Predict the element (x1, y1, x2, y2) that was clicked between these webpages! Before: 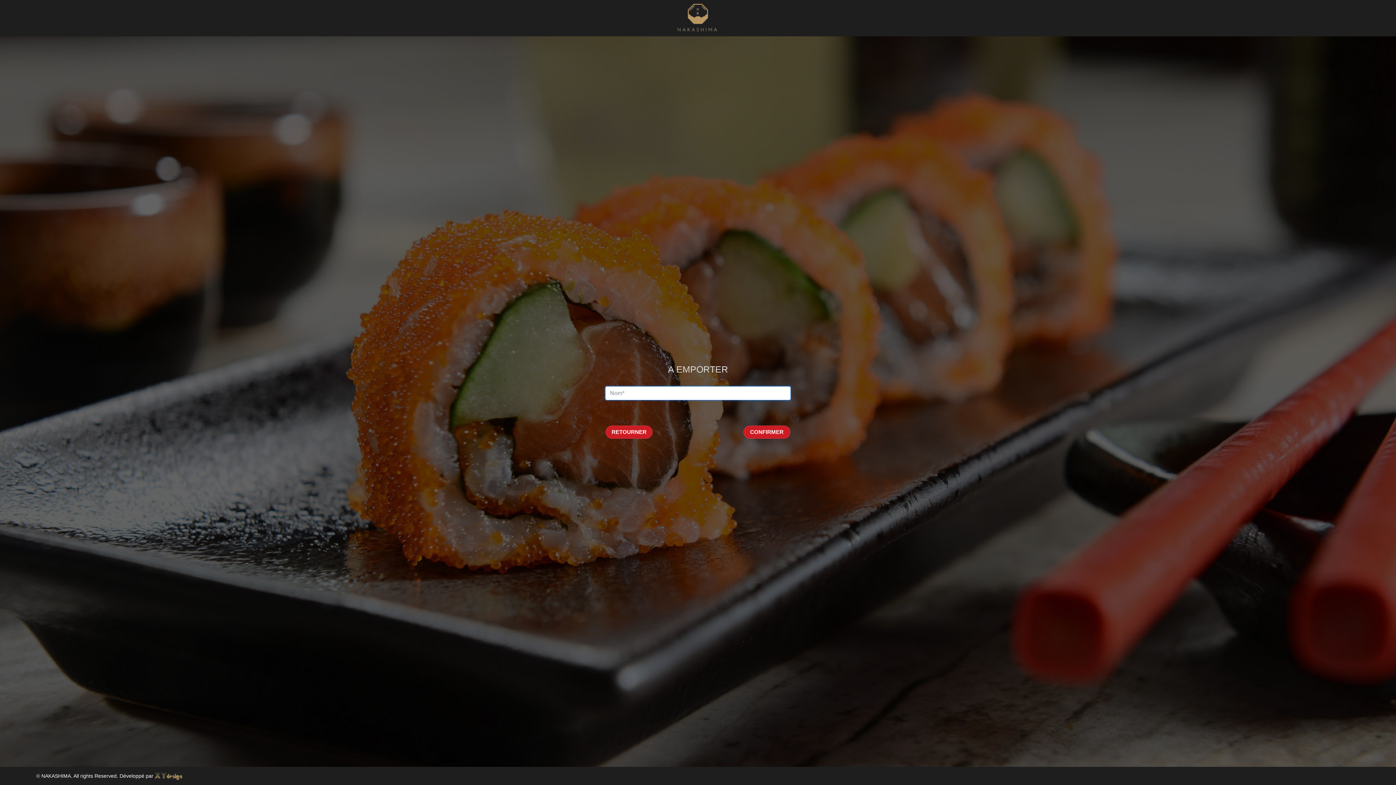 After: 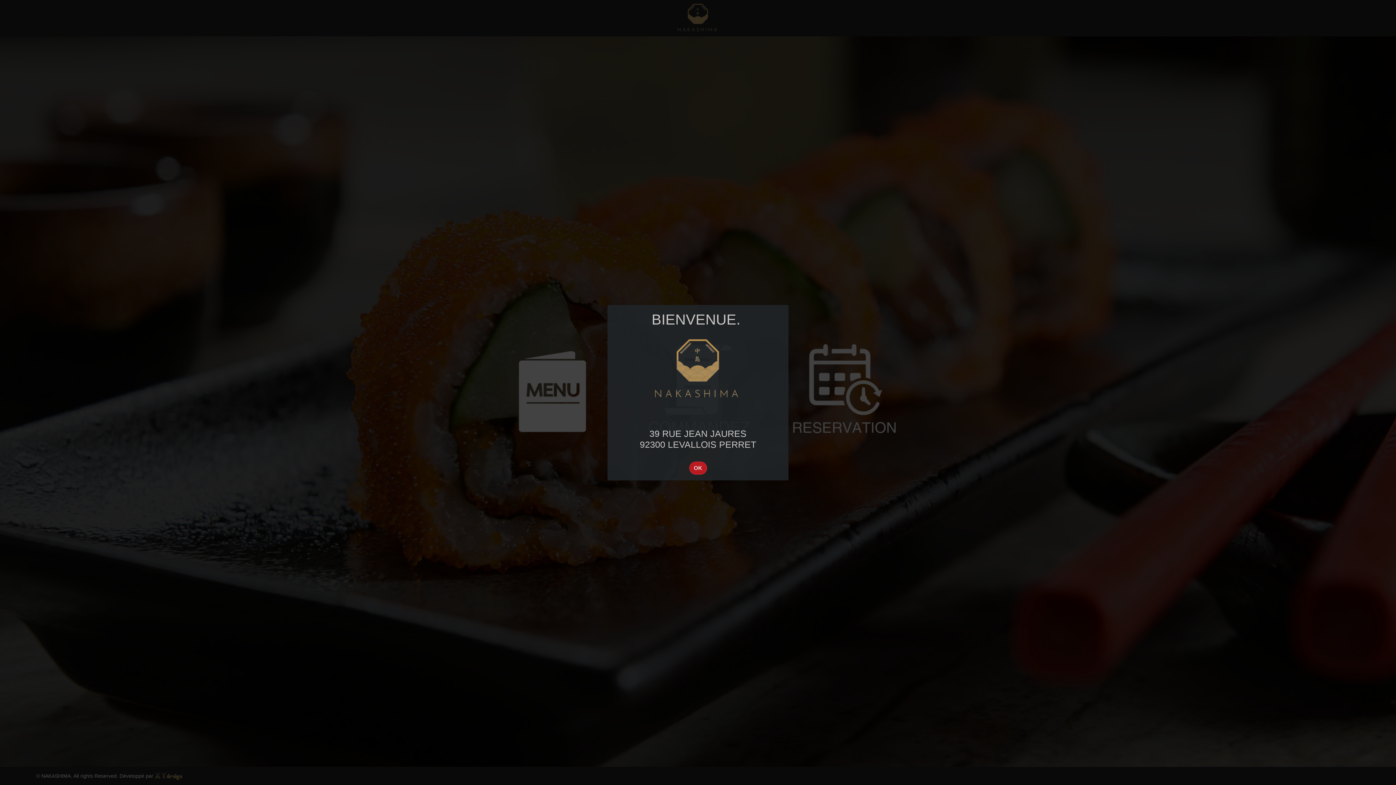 Action: bbox: (672, 14, 724, 20)